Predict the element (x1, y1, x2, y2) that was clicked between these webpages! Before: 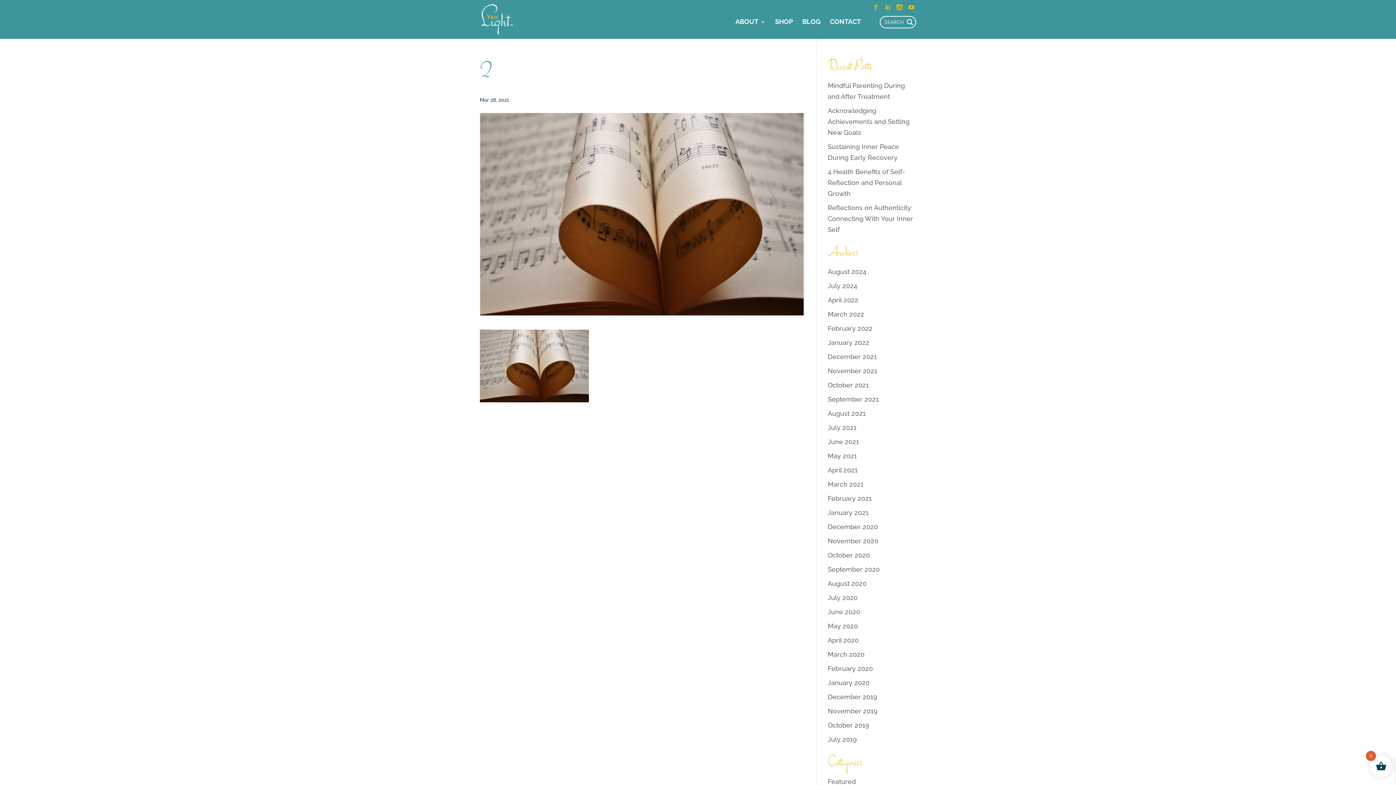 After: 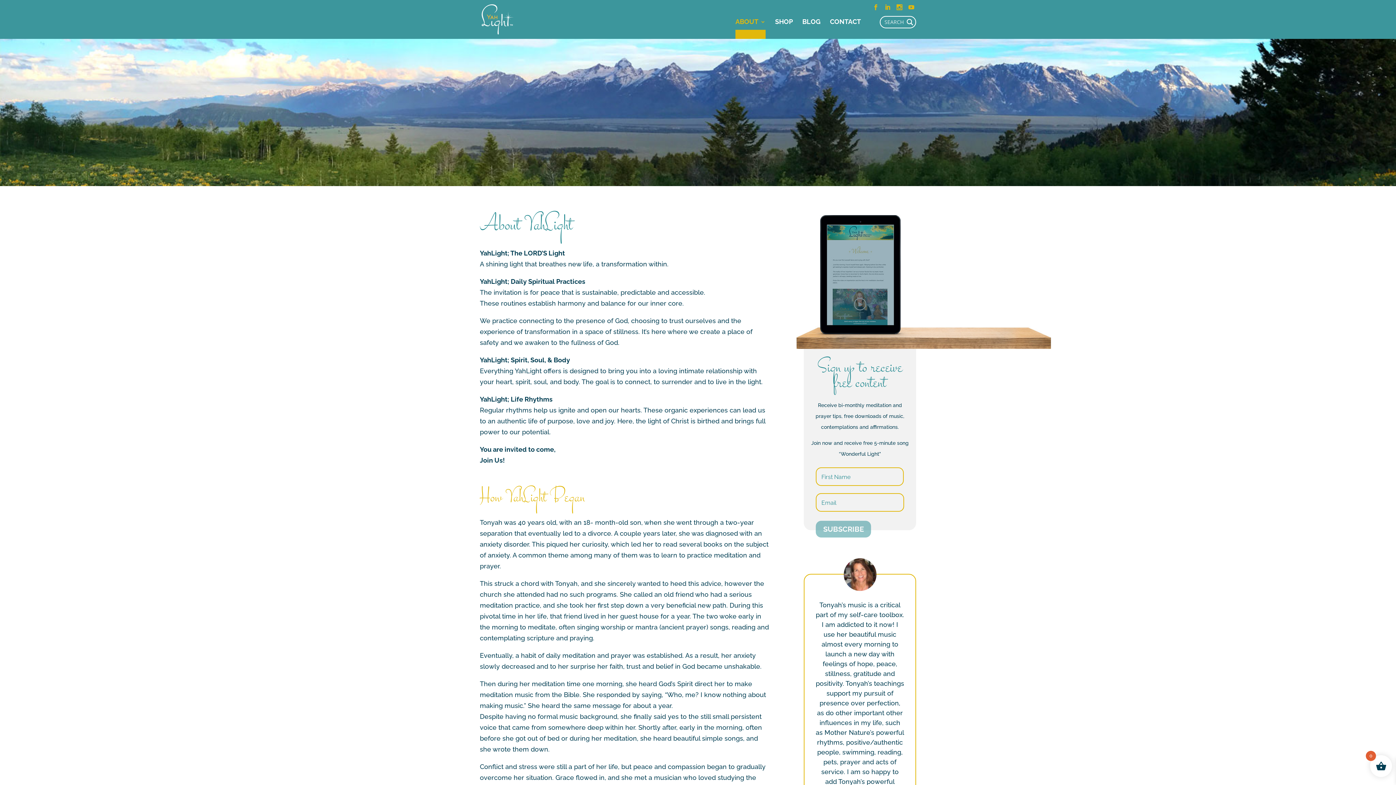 Action: label: ABOUT bbox: (735, 19, 765, 38)